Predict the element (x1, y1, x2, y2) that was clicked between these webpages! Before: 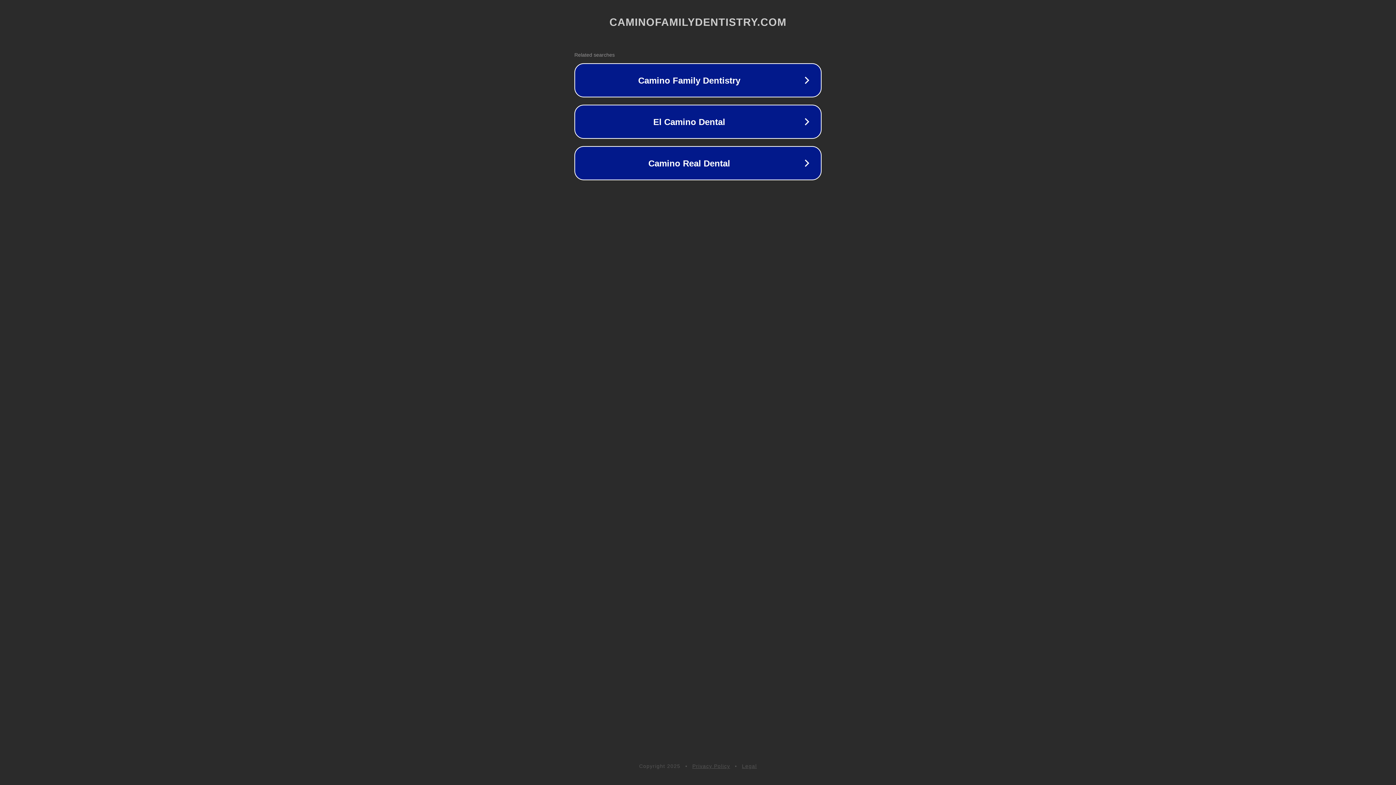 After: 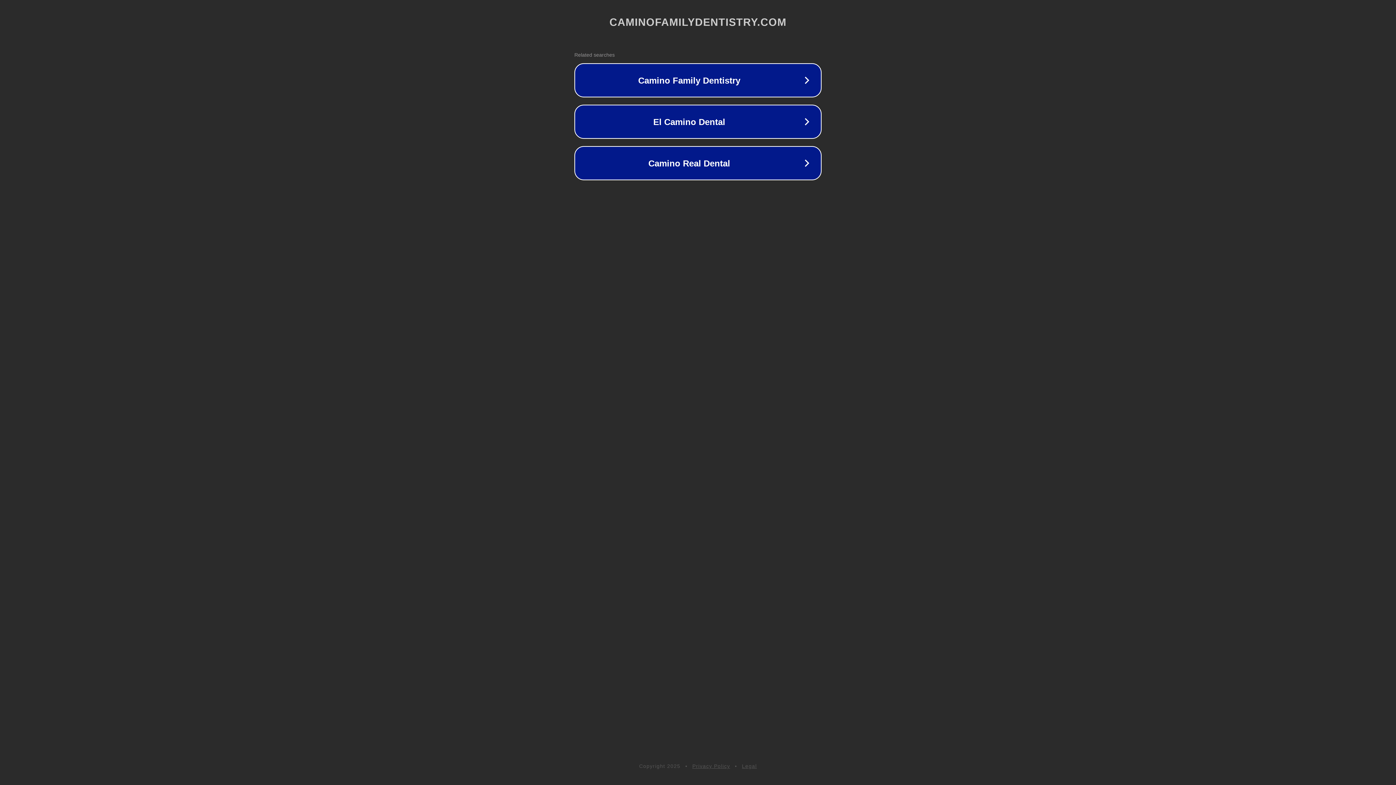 Action: bbox: (692, 763, 730, 769) label: Privacy Policy